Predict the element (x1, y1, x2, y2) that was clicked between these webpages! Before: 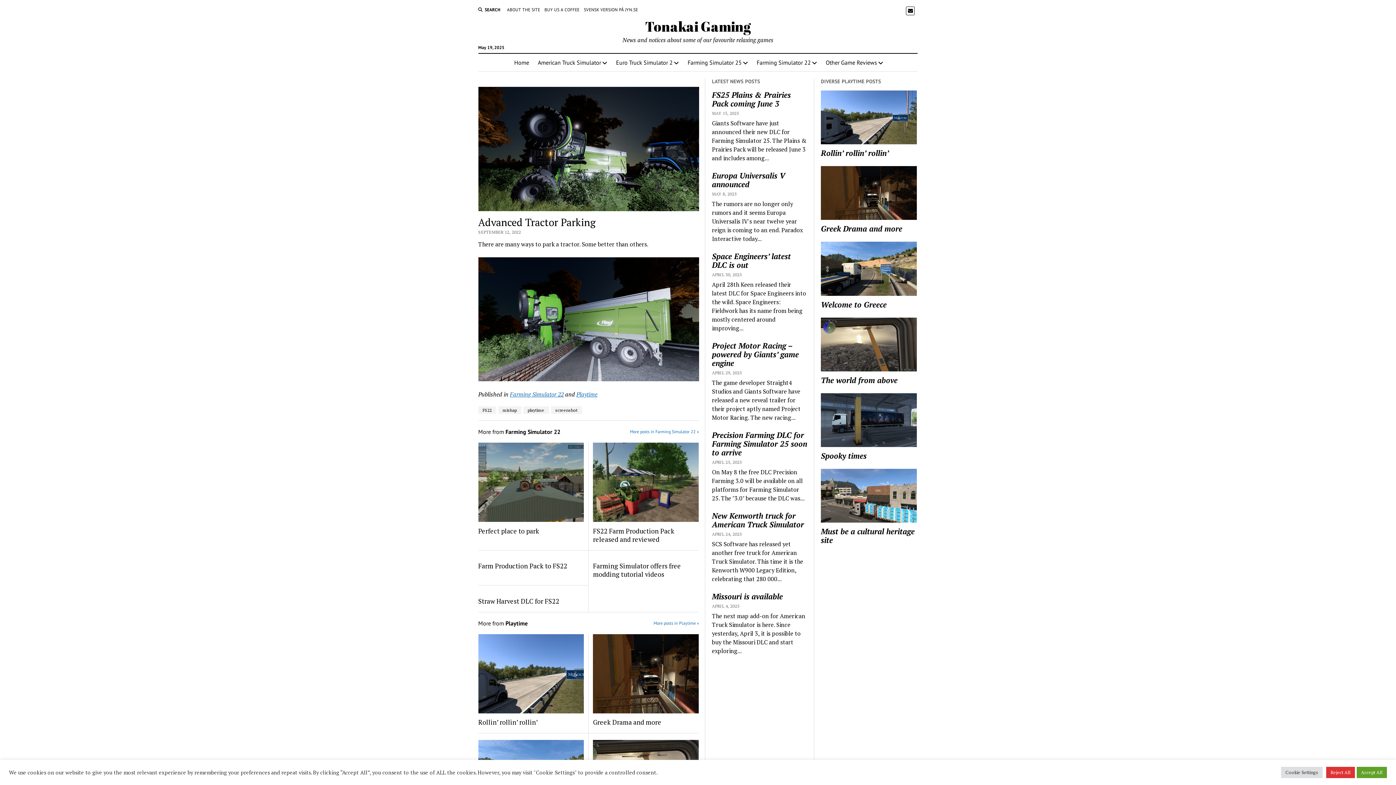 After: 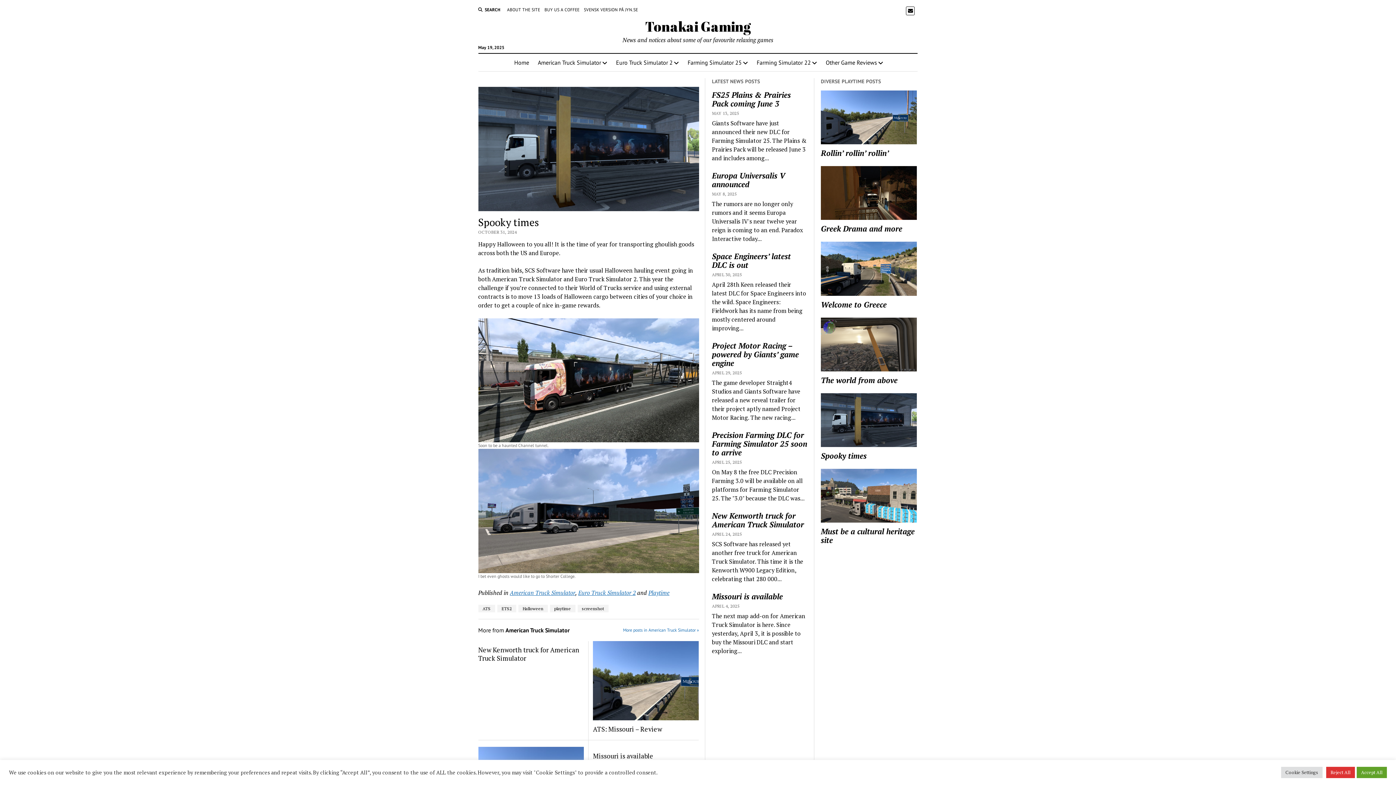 Action: label: Spooky times bbox: (821, 451, 916, 460)